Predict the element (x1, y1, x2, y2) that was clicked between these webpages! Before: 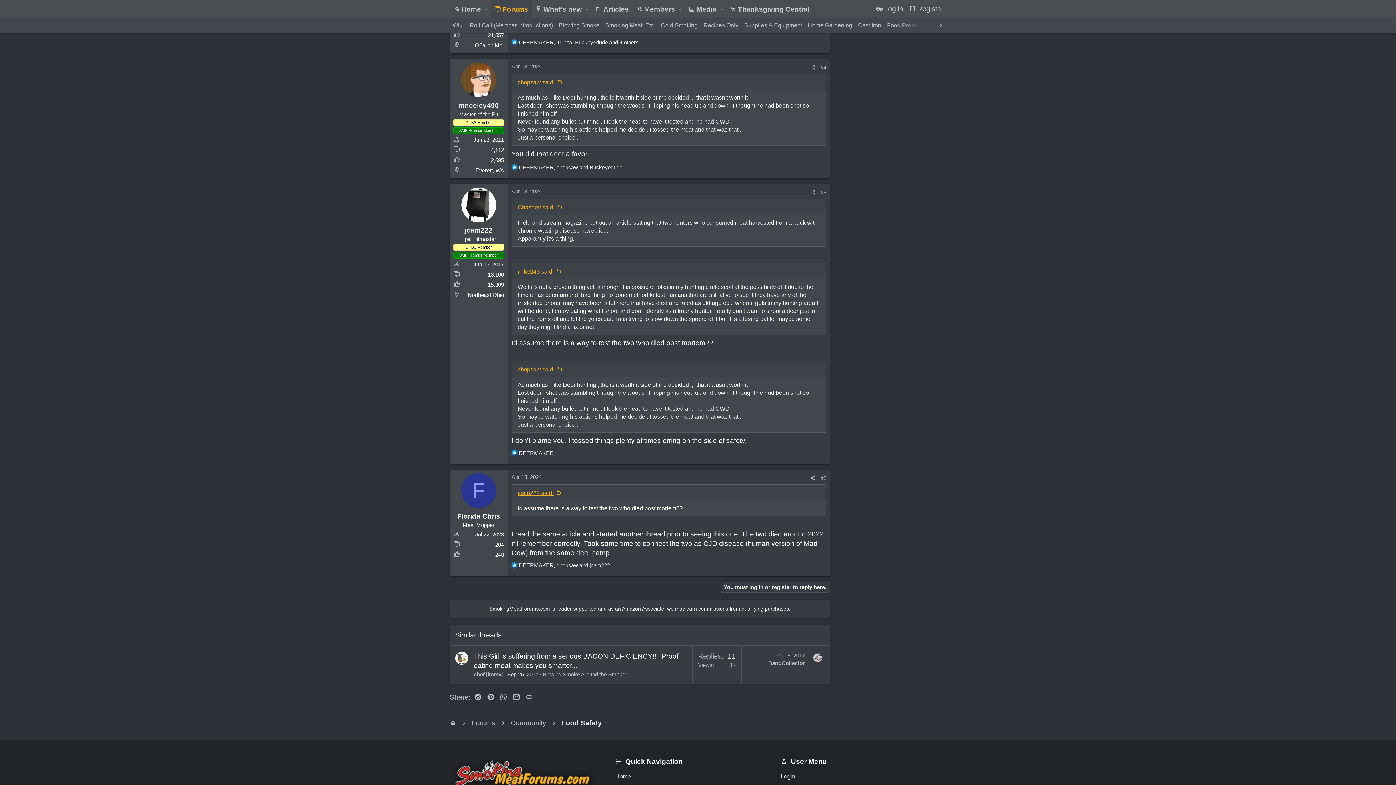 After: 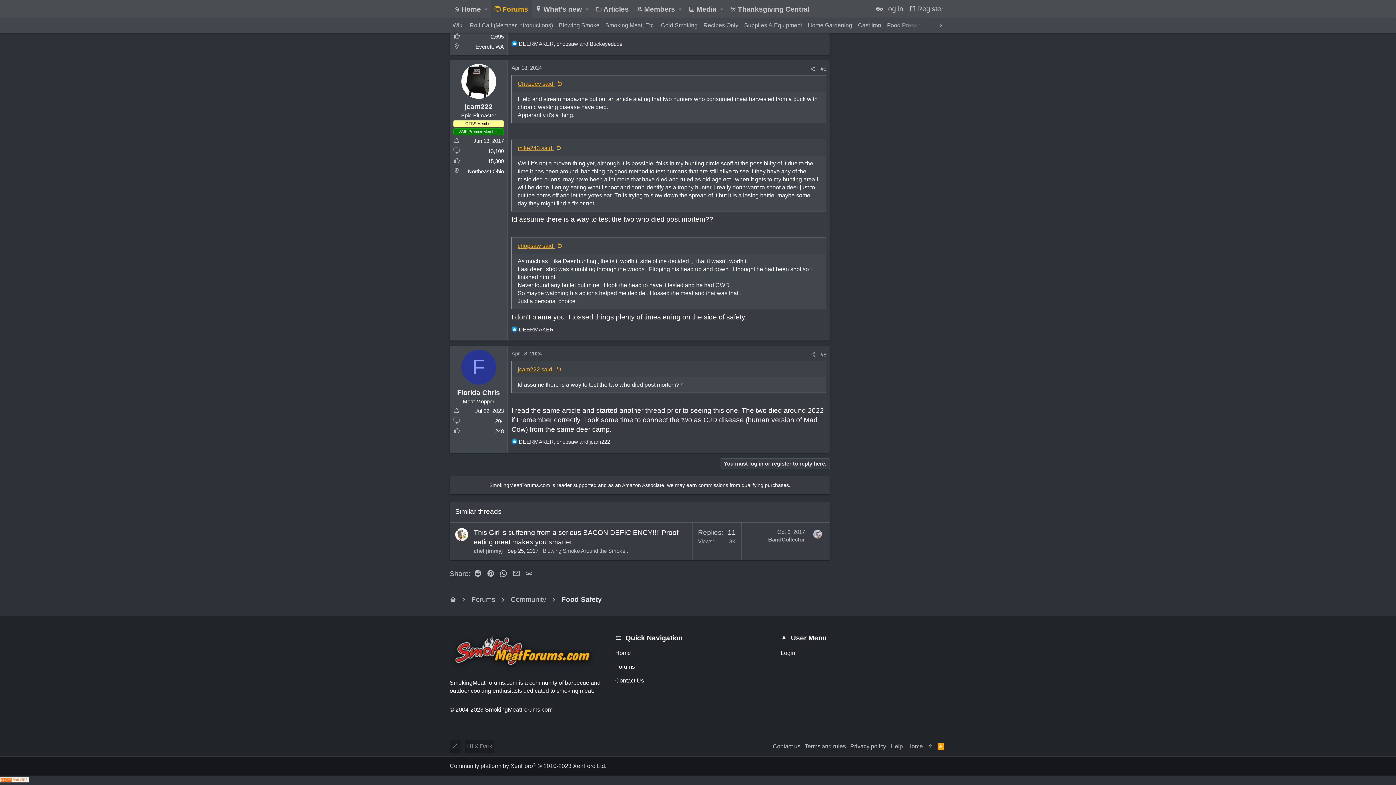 Action: bbox: (820, 475, 826, 481) label: #6